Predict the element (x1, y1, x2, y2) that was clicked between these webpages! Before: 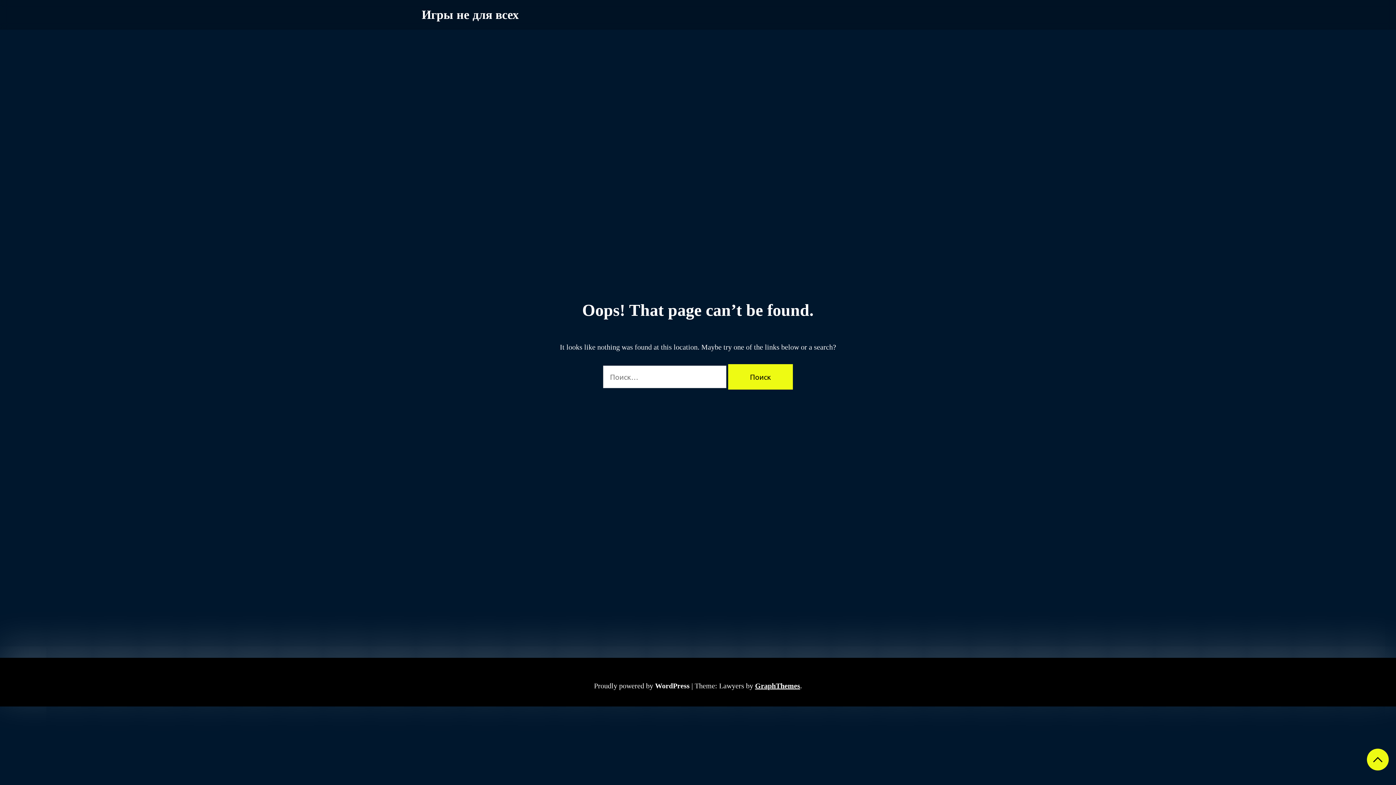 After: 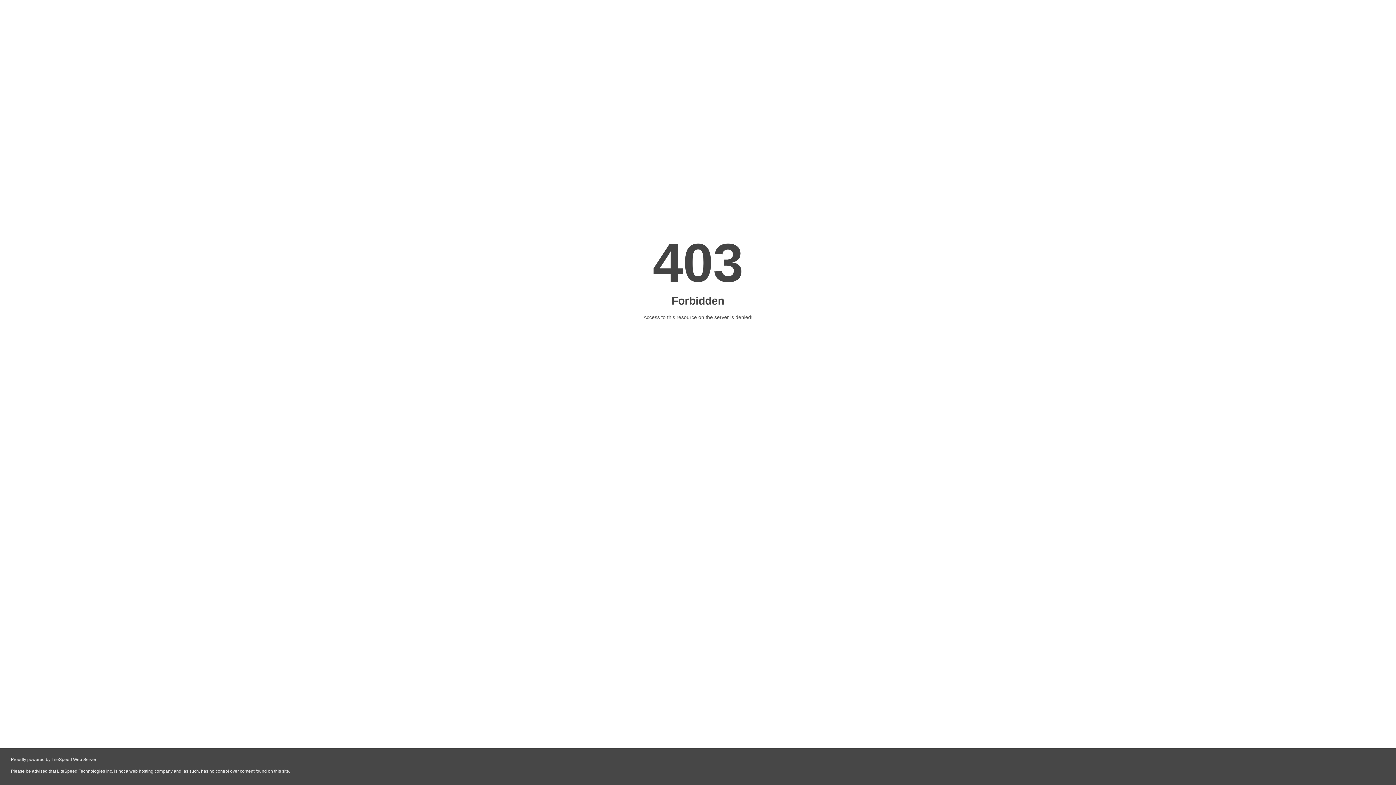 Action: label: GraphThemes bbox: (755, 682, 800, 690)